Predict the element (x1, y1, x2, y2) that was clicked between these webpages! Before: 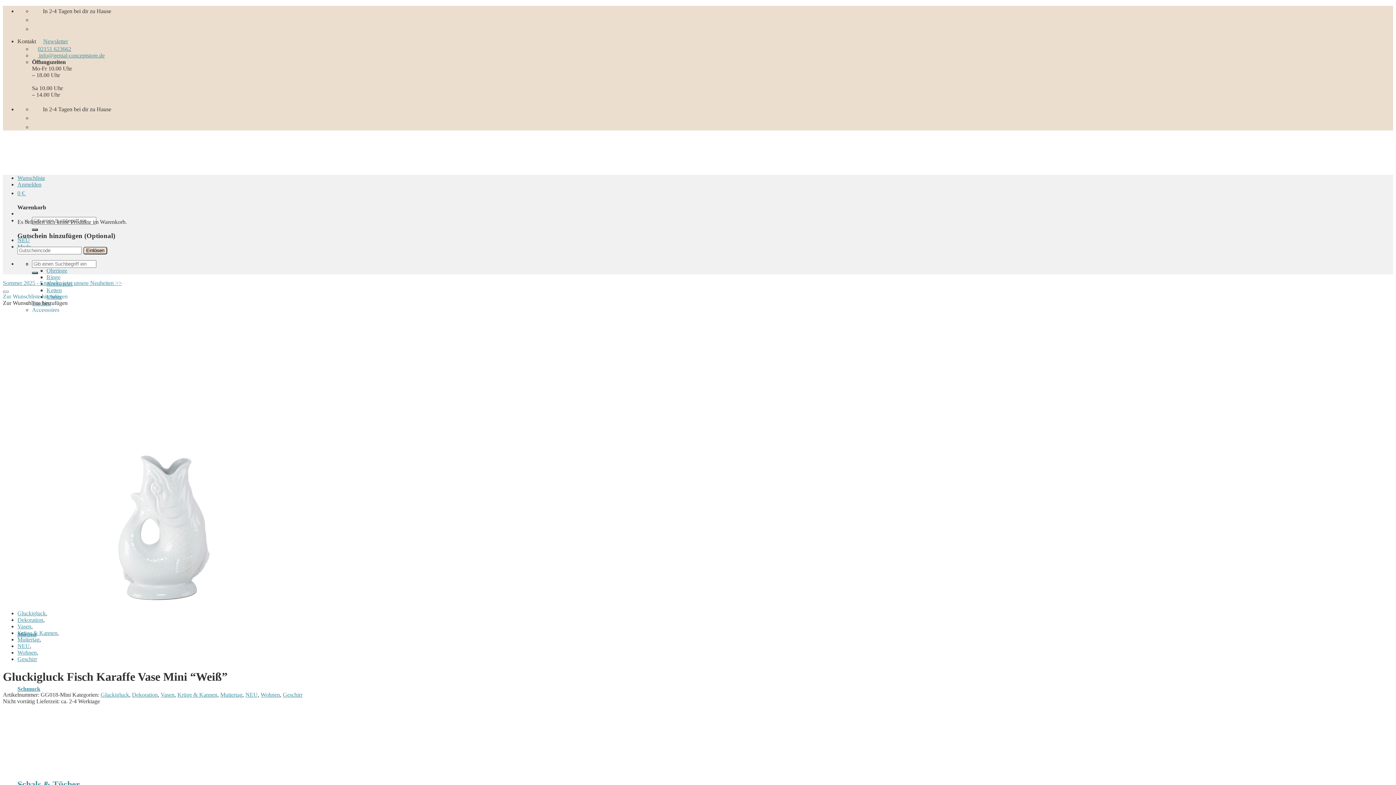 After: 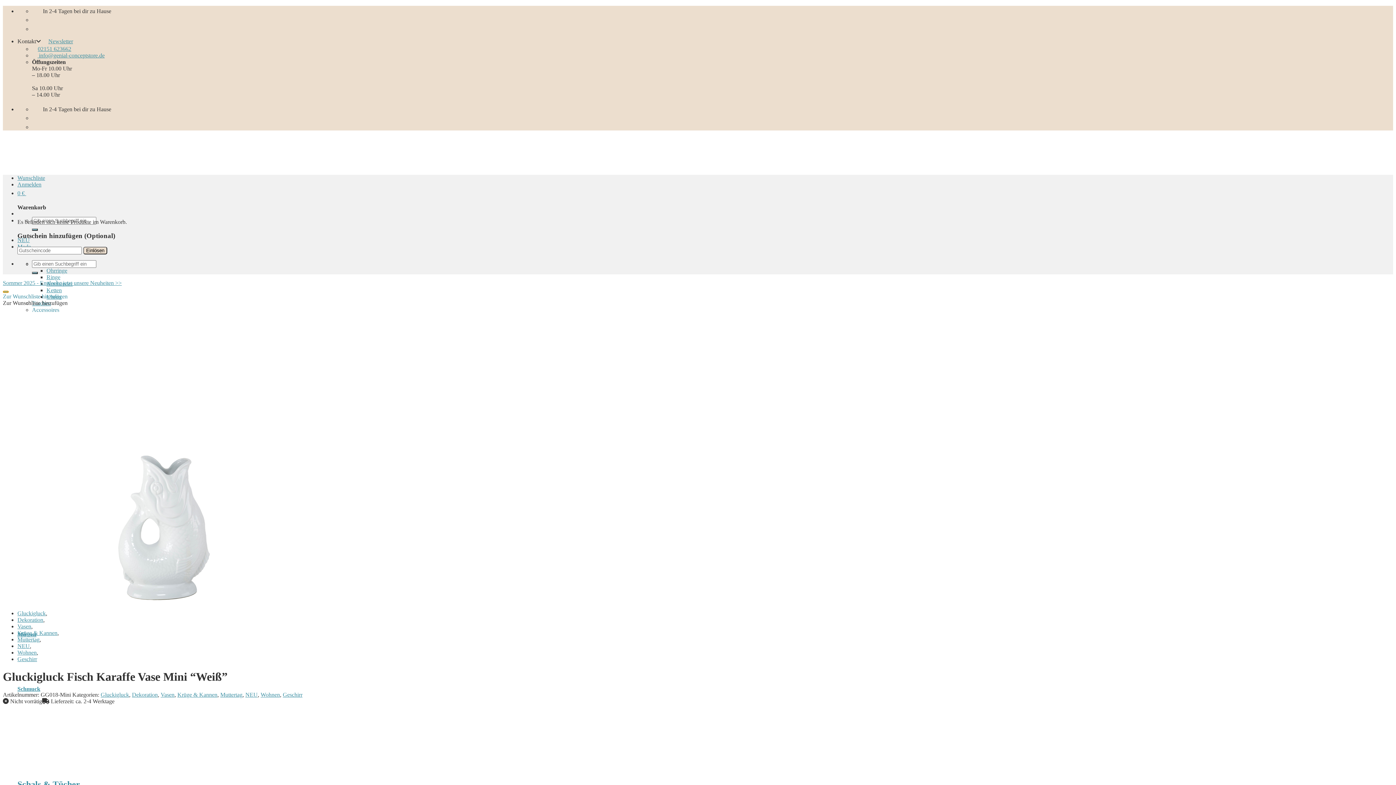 Action: bbox: (2, 290, 8, 293) label: Wunschliste